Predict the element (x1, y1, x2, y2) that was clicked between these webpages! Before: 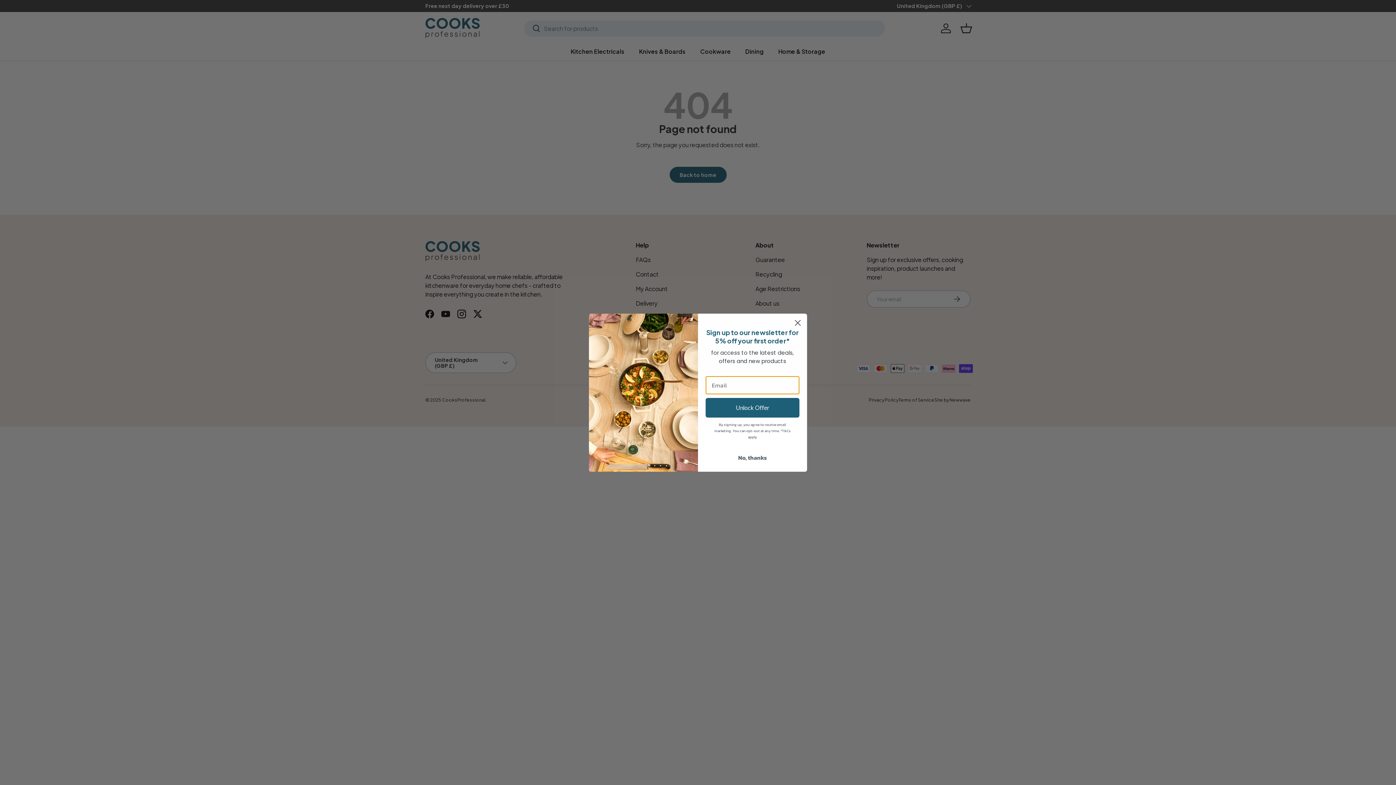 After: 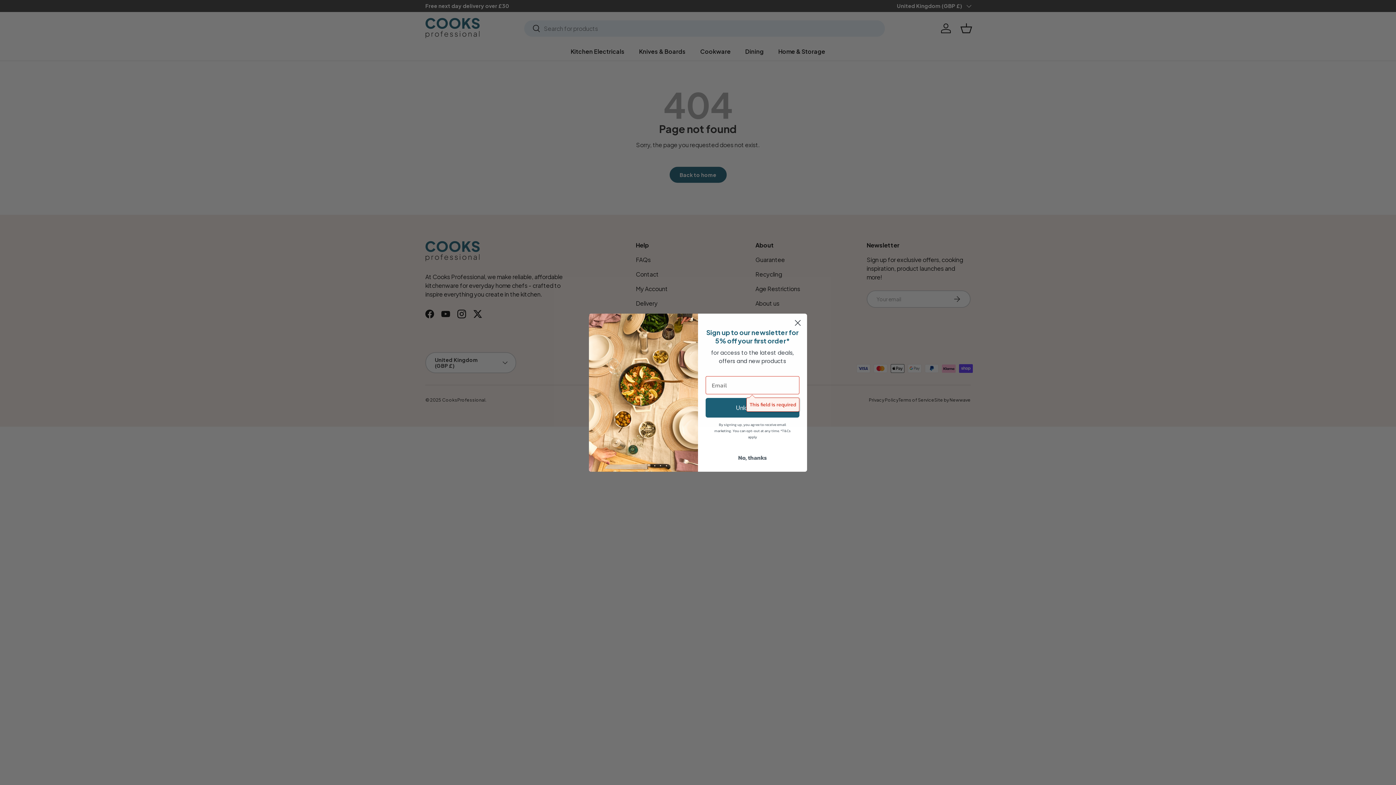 Action: bbox: (705, 398, 799, 417) label: Unlock Offer